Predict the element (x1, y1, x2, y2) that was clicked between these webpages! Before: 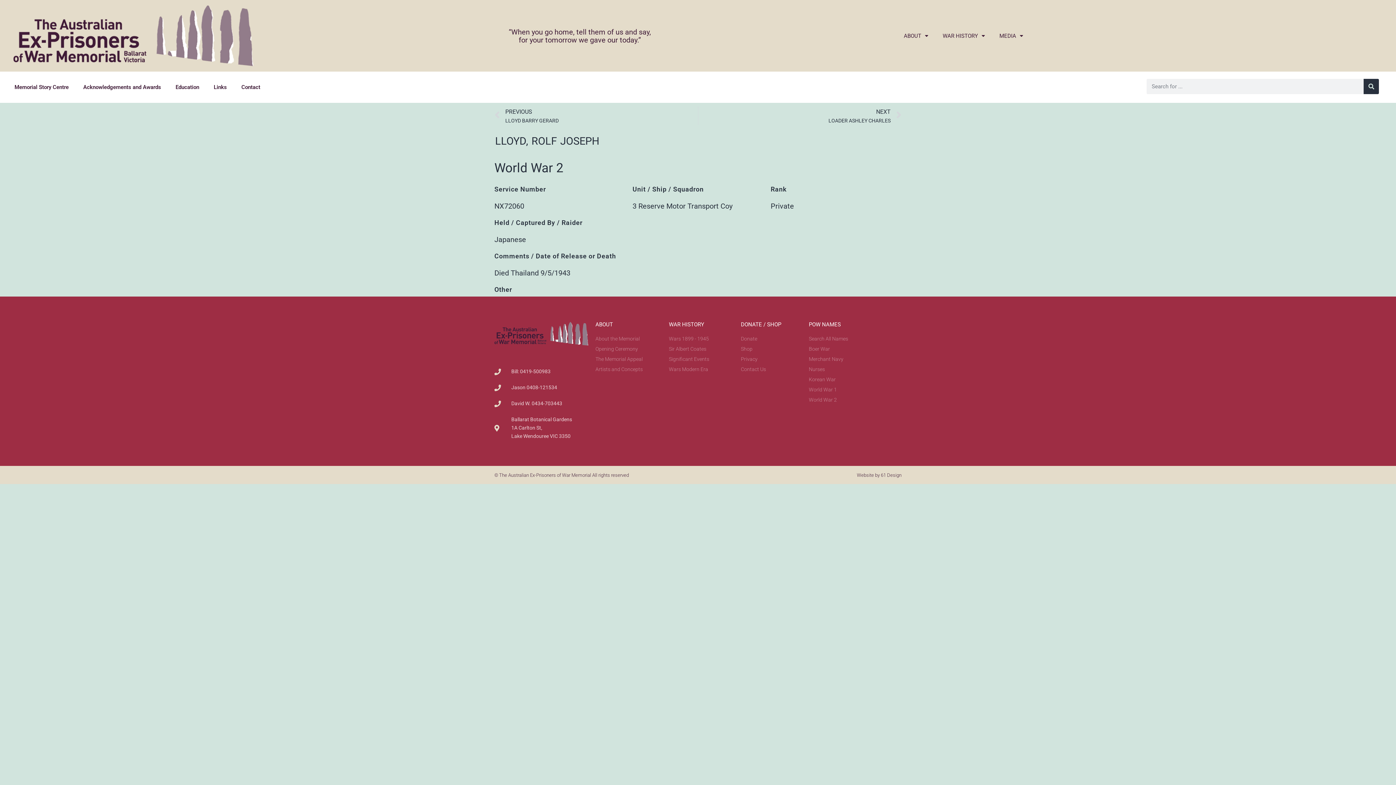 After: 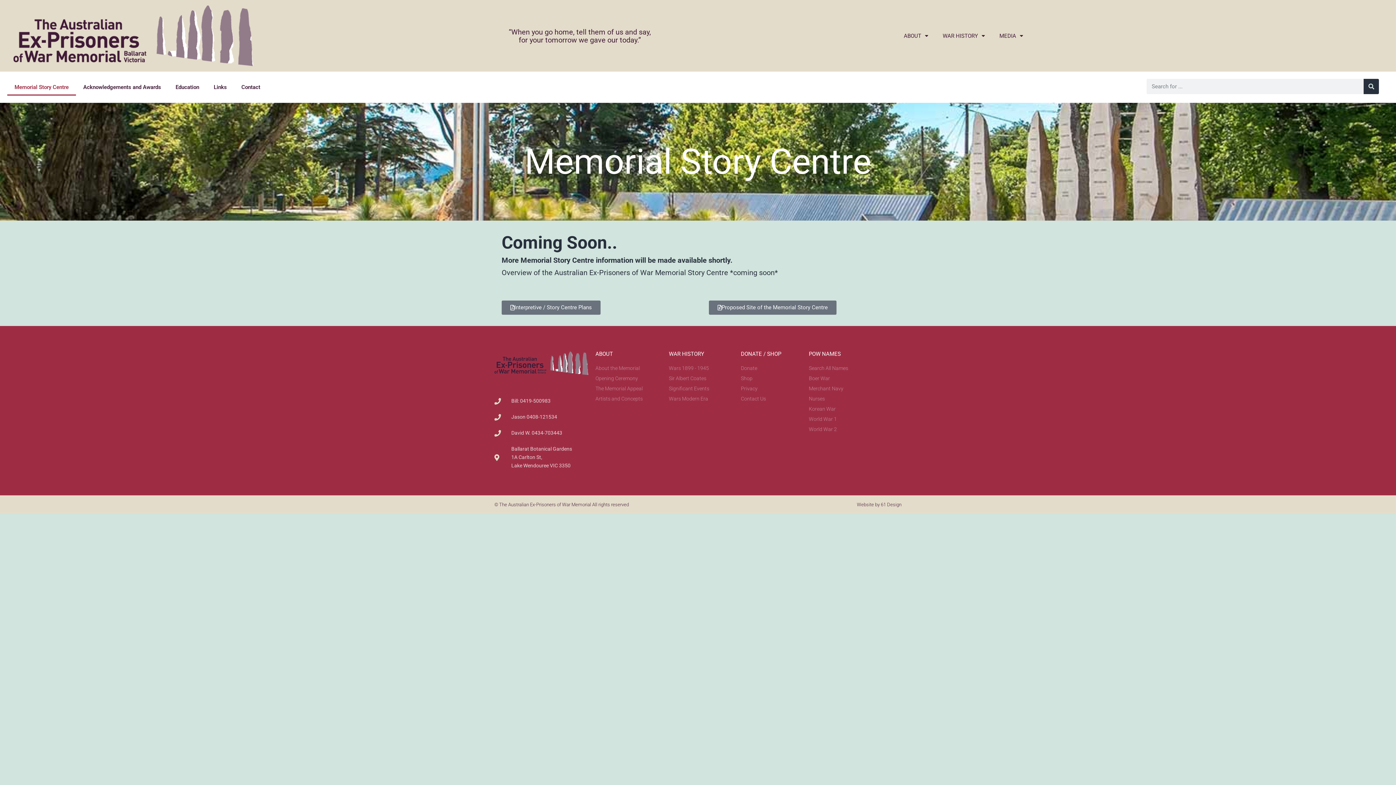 Action: bbox: (7, 78, 76, 95) label: Memorial Story Centre